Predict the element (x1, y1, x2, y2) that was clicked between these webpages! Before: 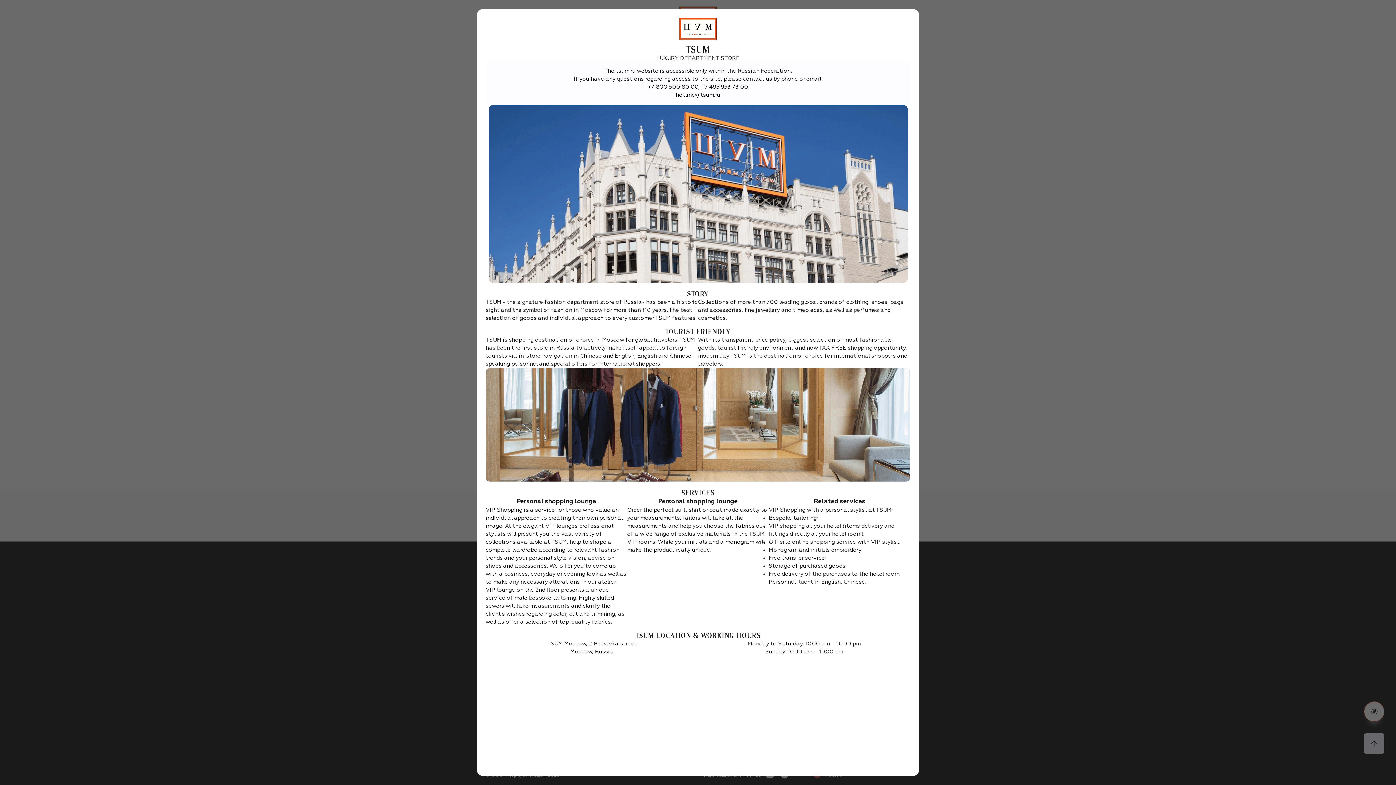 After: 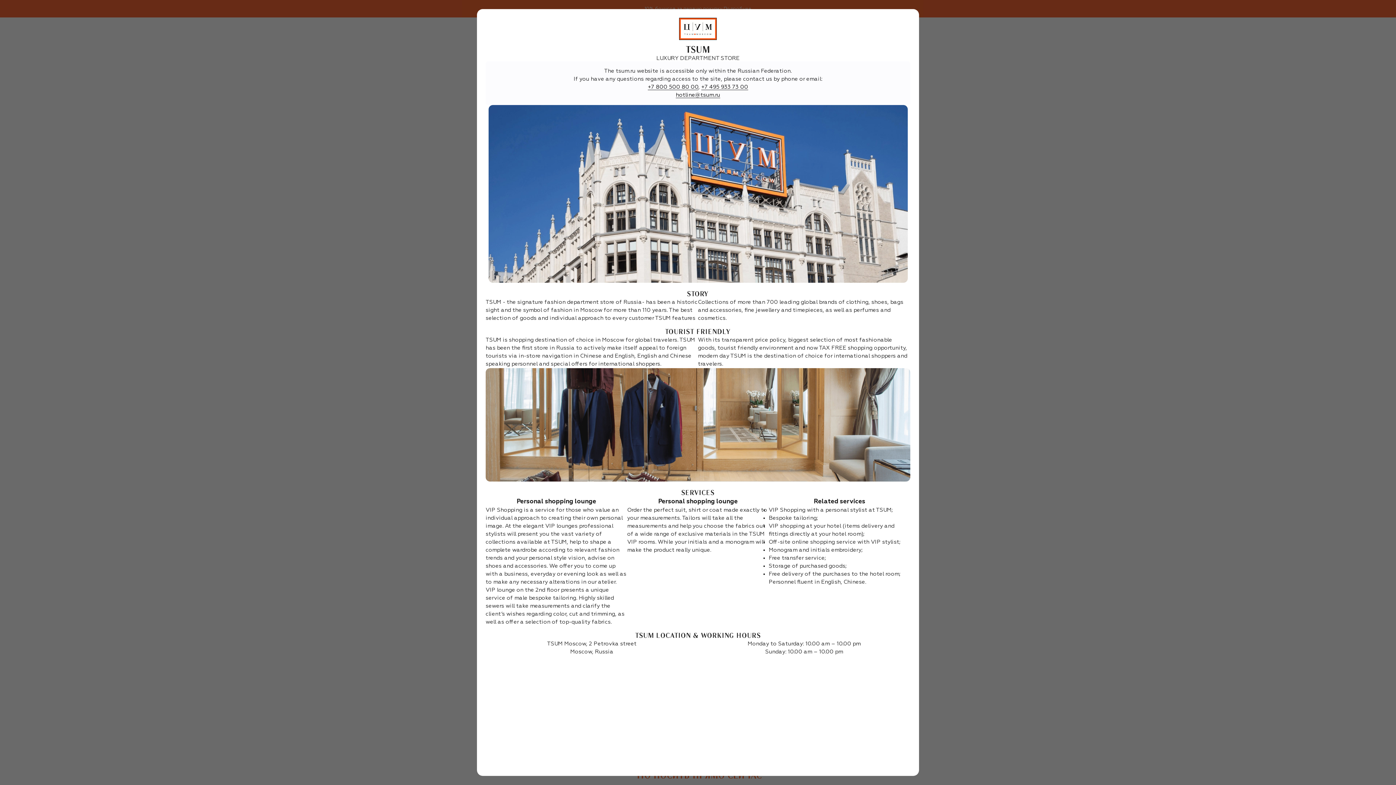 Action: bbox: (679, 17, 717, 40)